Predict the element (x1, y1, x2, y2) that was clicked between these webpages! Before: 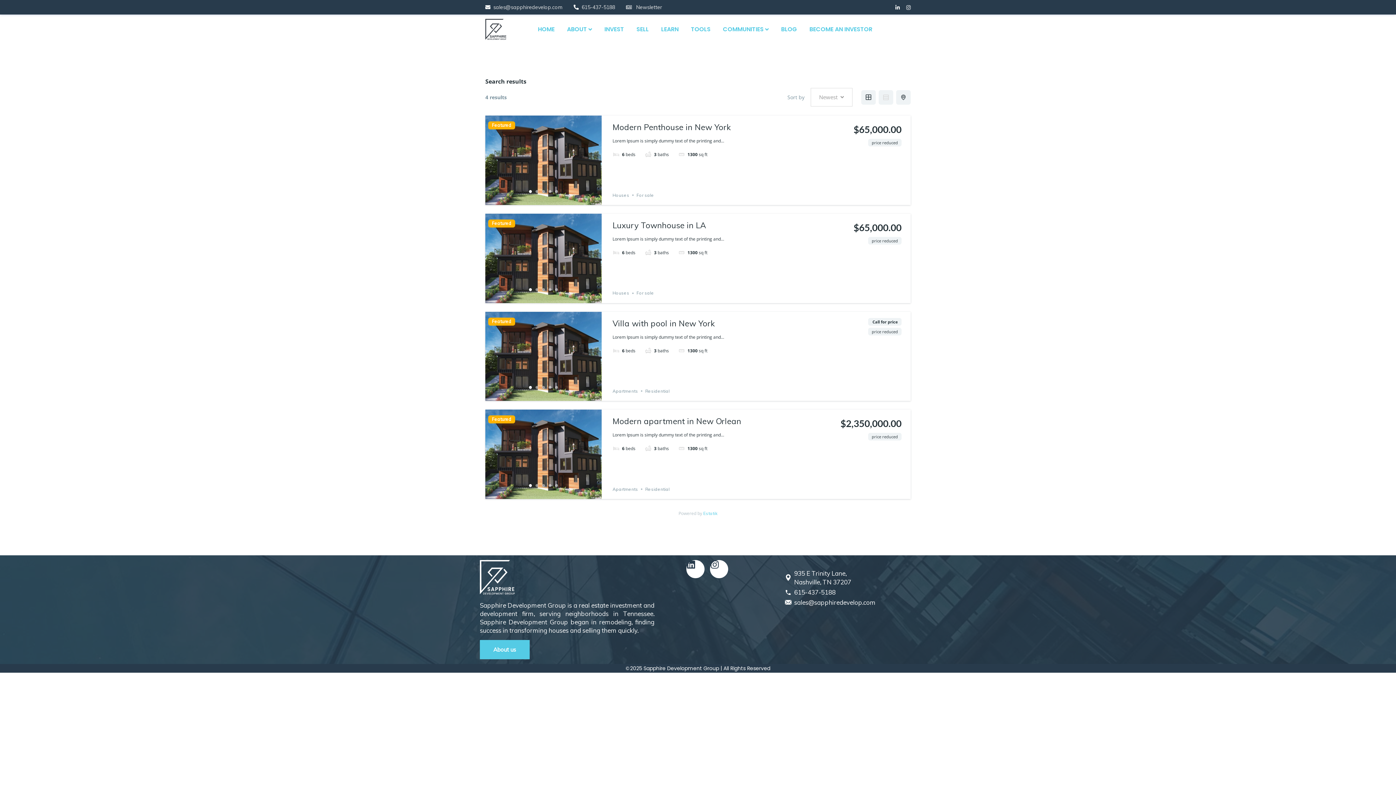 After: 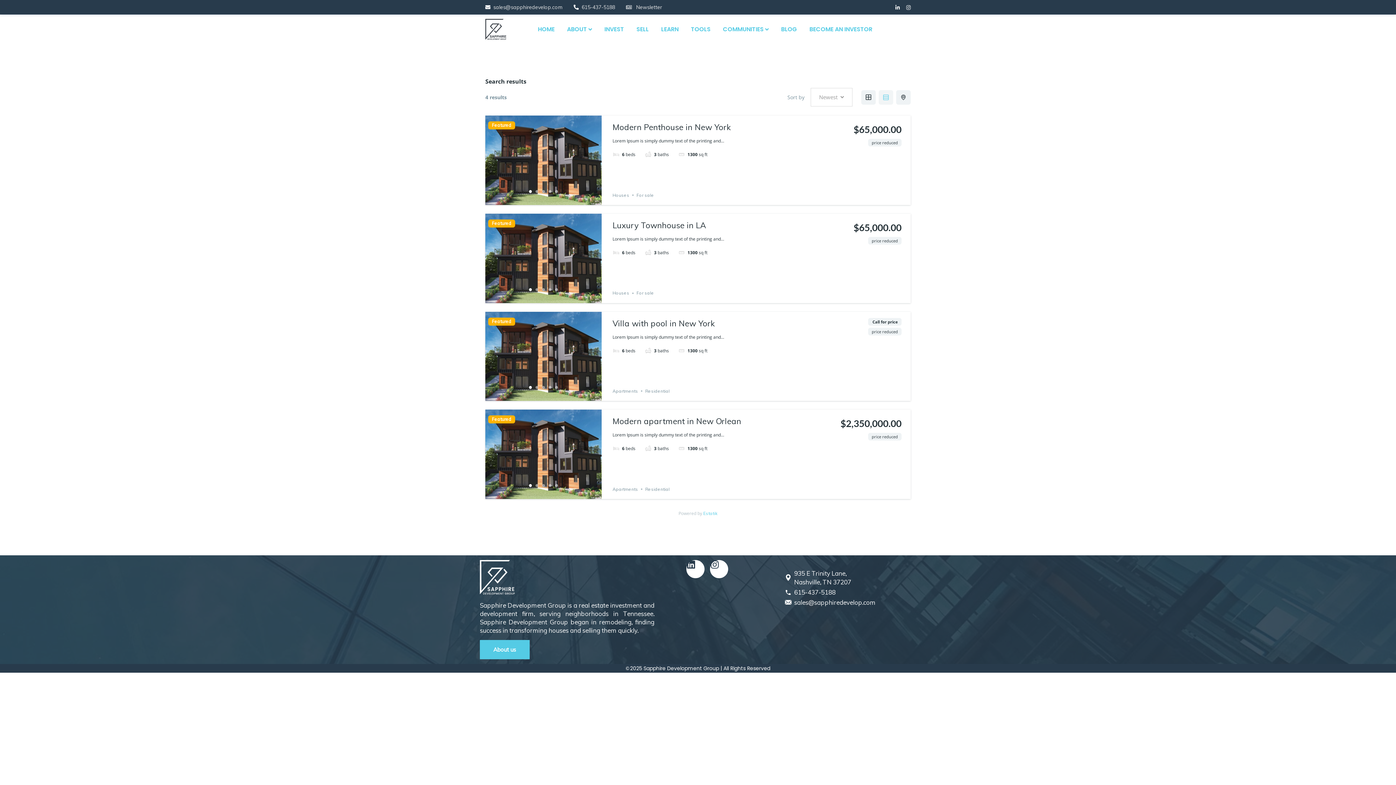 Action: bbox: (878, 90, 893, 104)